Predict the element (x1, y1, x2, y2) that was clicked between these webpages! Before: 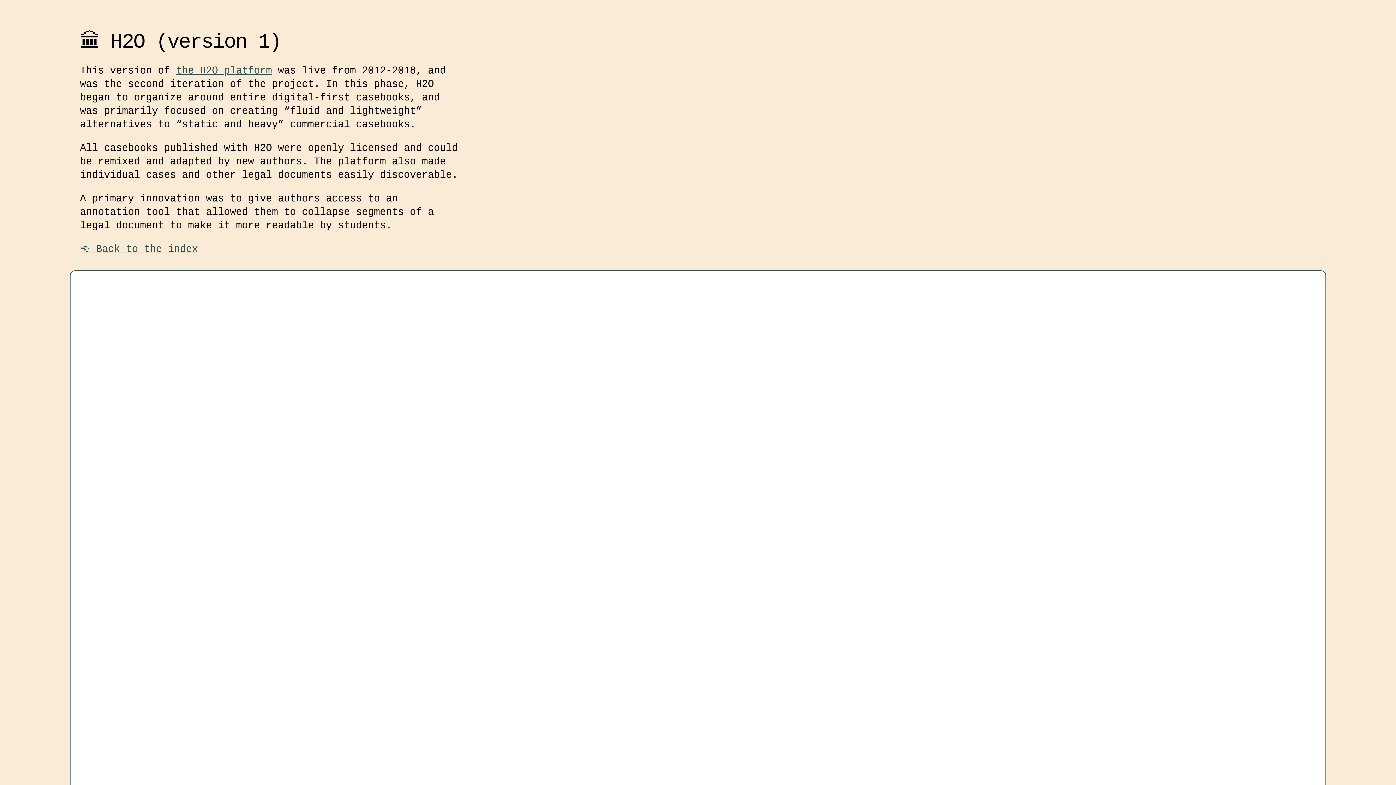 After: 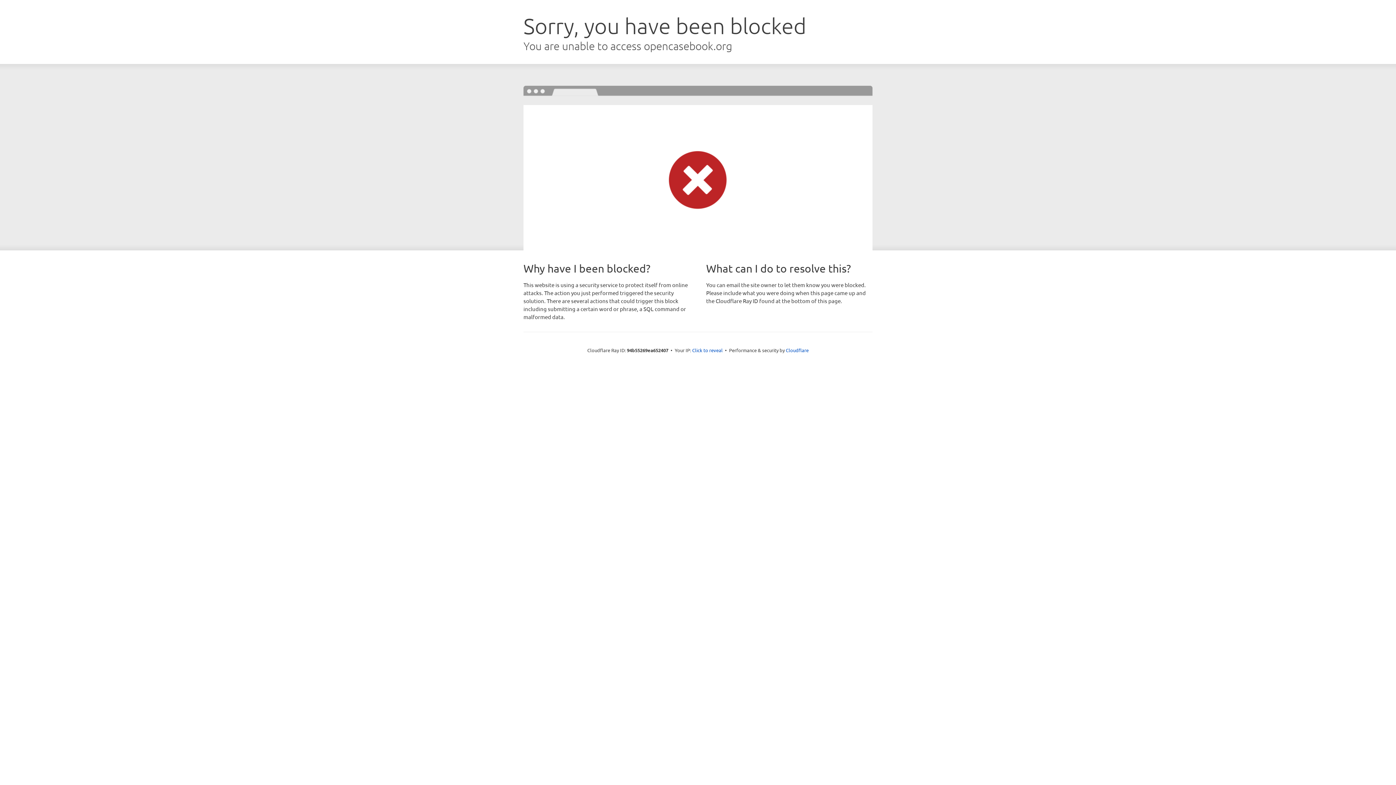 Action: label: the H2O platform bbox: (176, 64, 272, 76)